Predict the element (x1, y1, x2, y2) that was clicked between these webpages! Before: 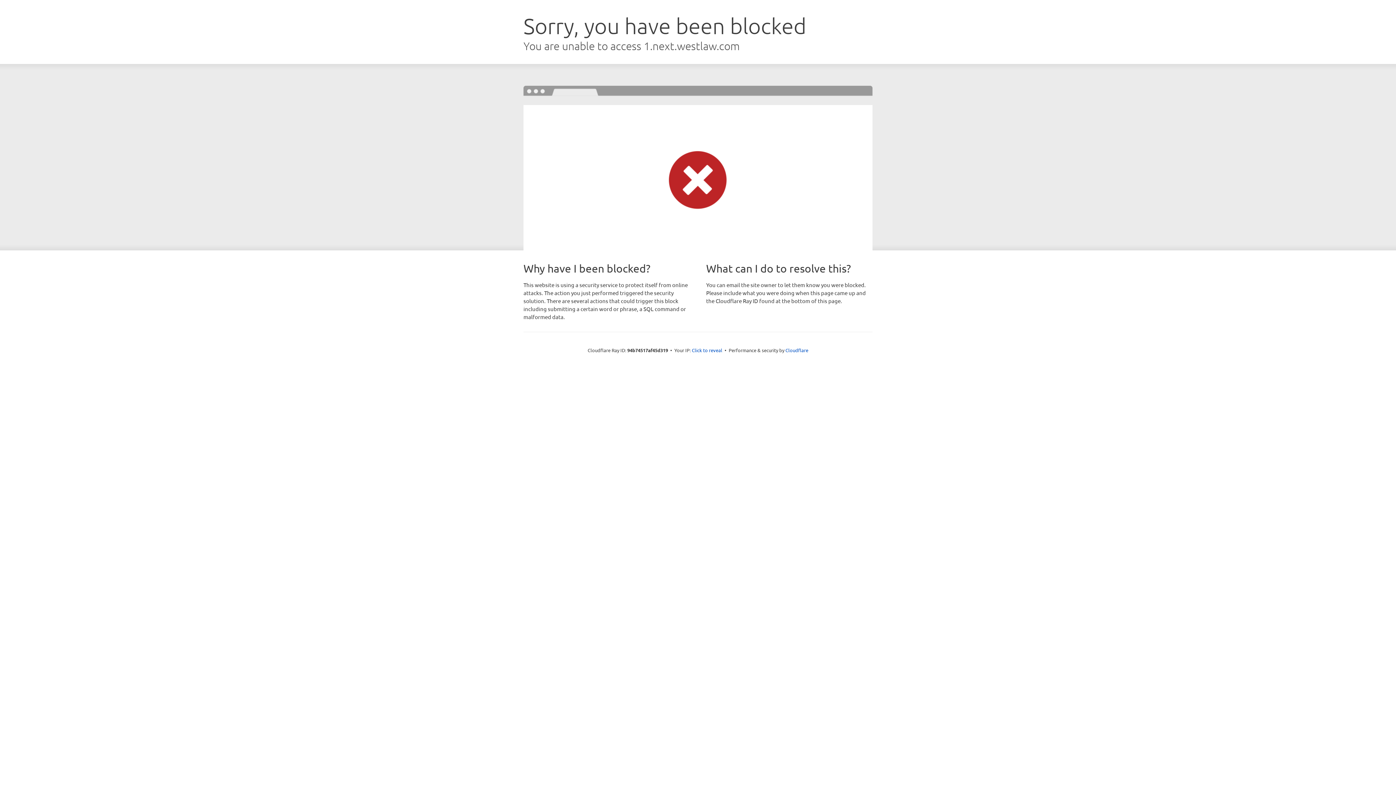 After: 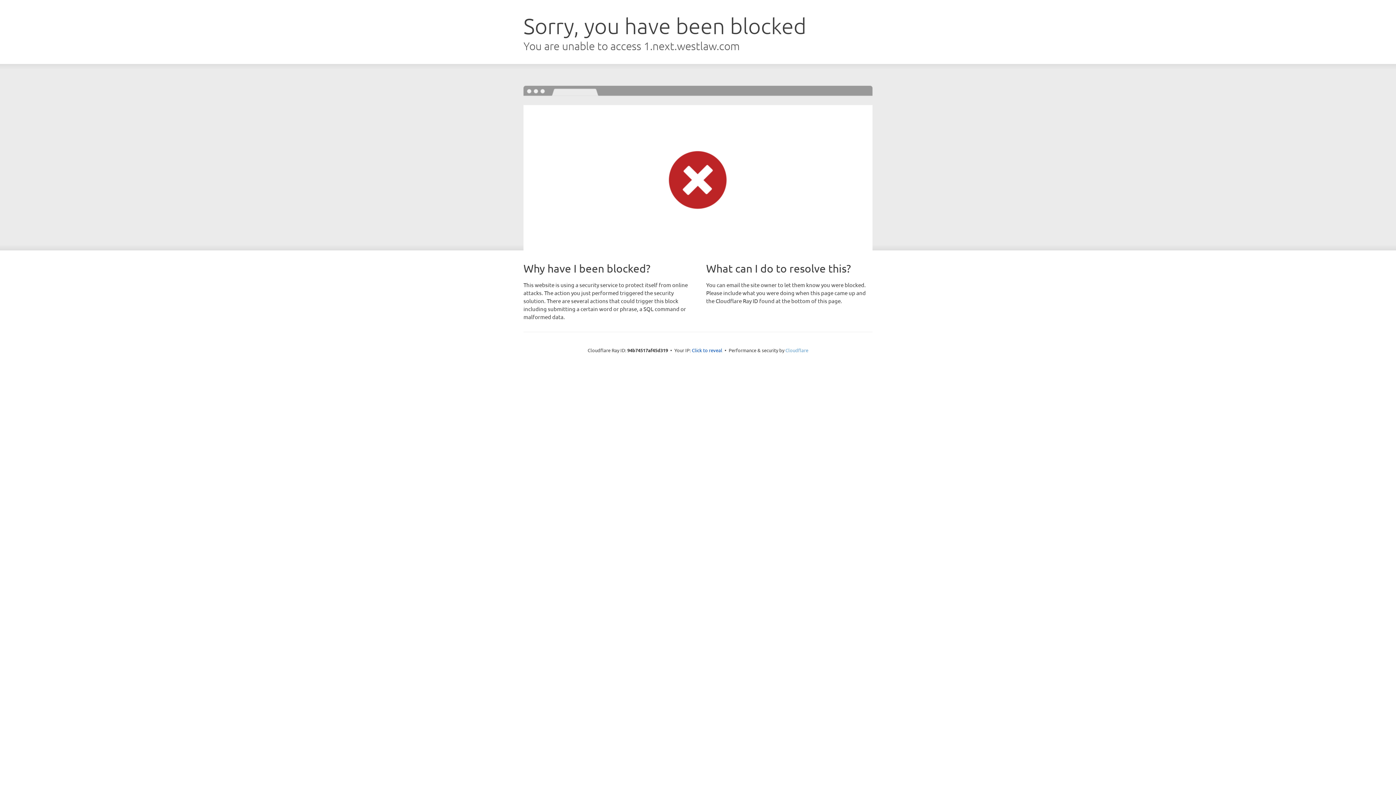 Action: bbox: (785, 347, 808, 353) label: Cloudflare